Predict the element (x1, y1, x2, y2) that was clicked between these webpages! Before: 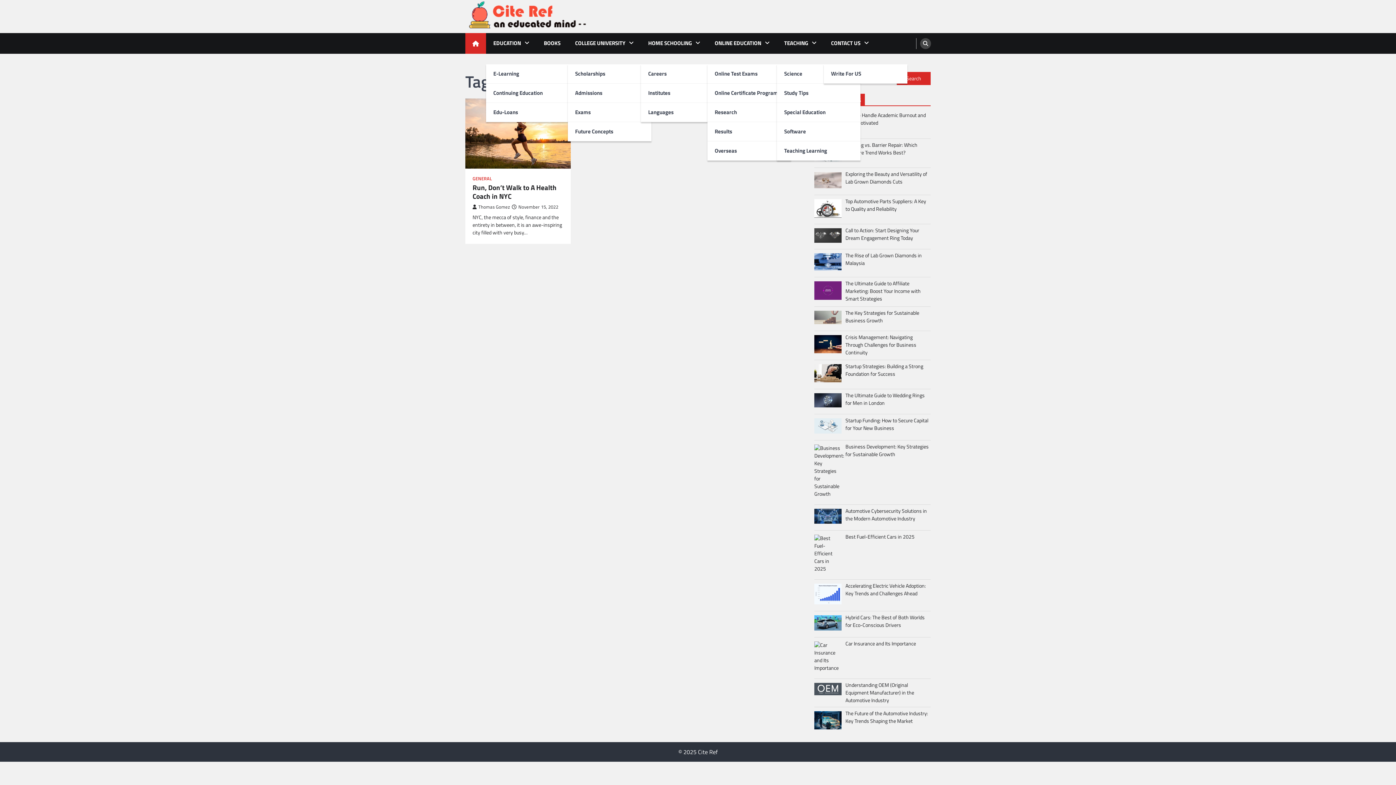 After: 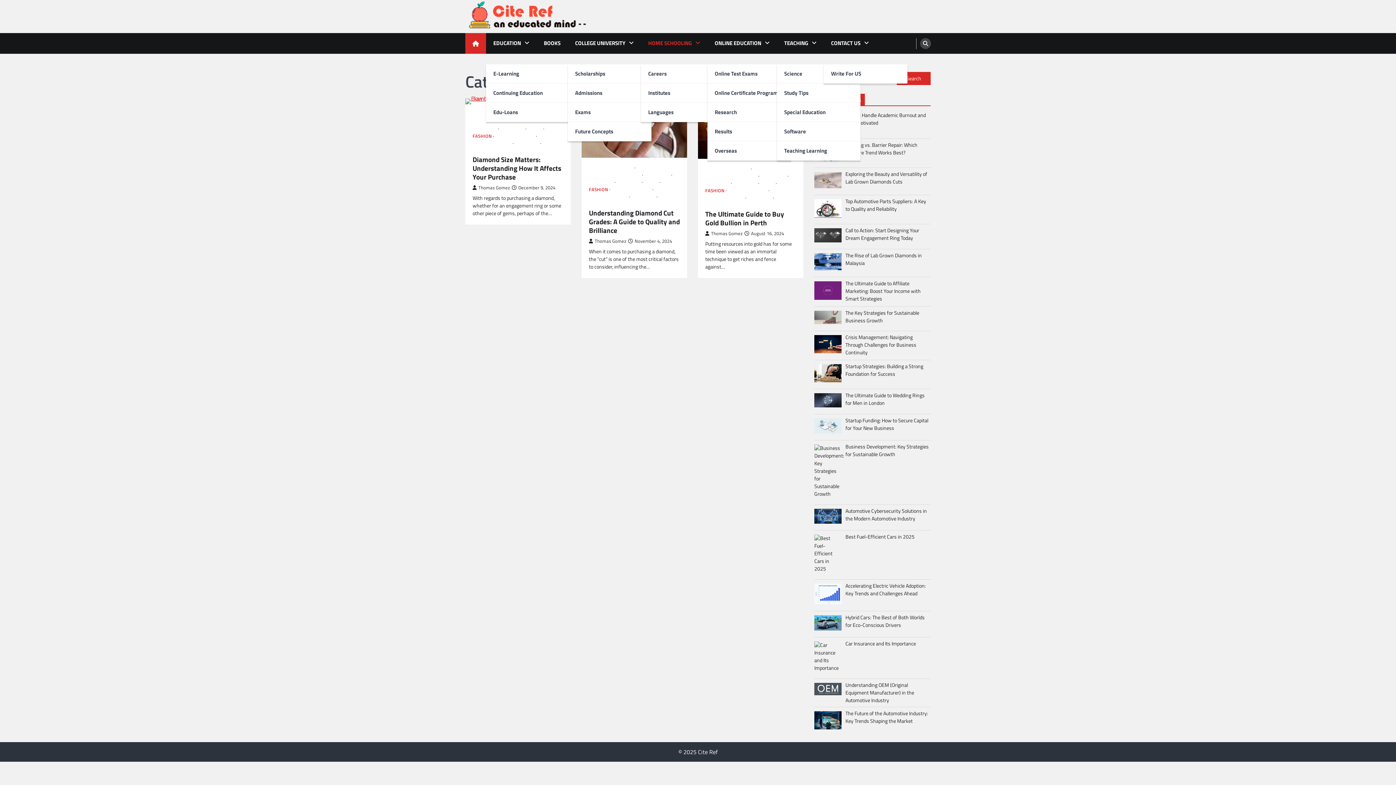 Action: bbox: (641, 33, 707, 53) label: HOME SCHOOLING